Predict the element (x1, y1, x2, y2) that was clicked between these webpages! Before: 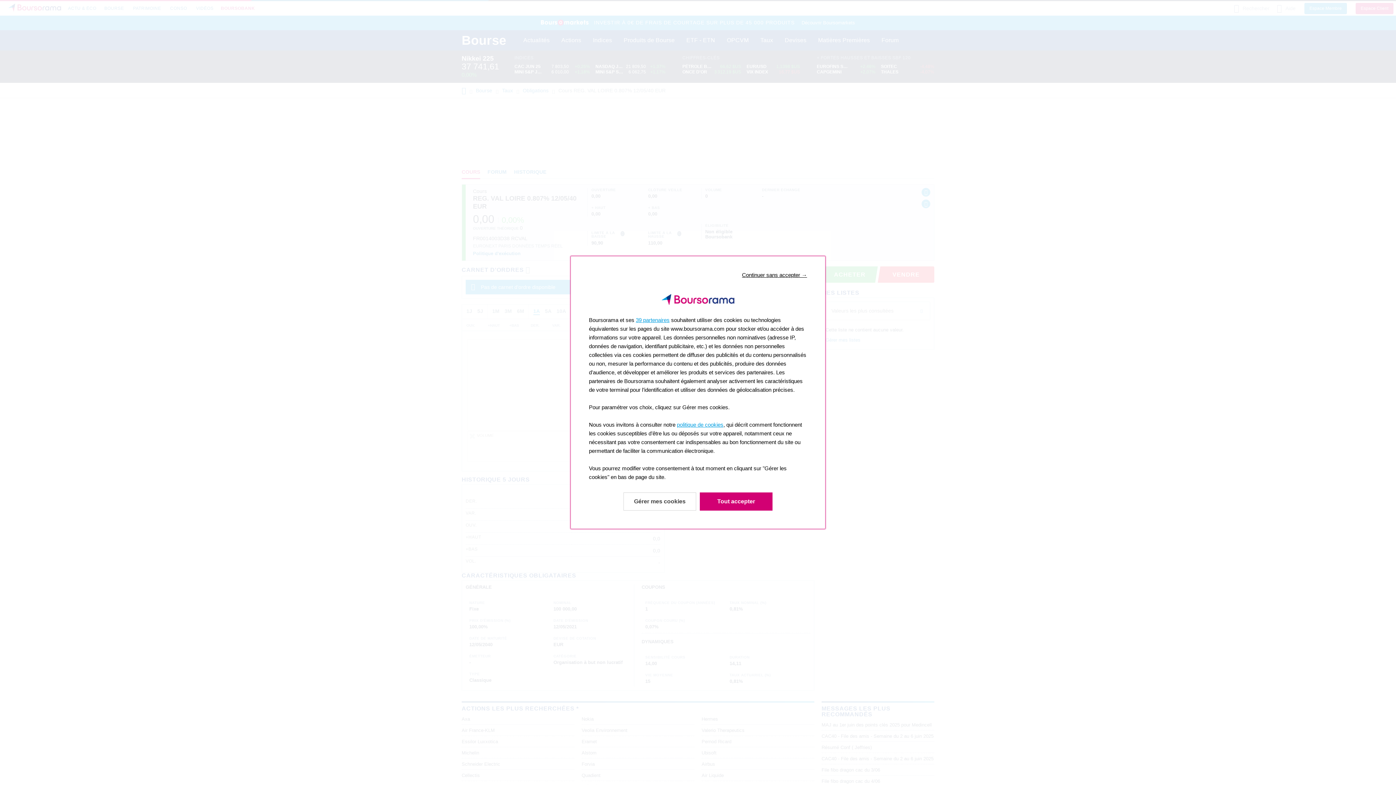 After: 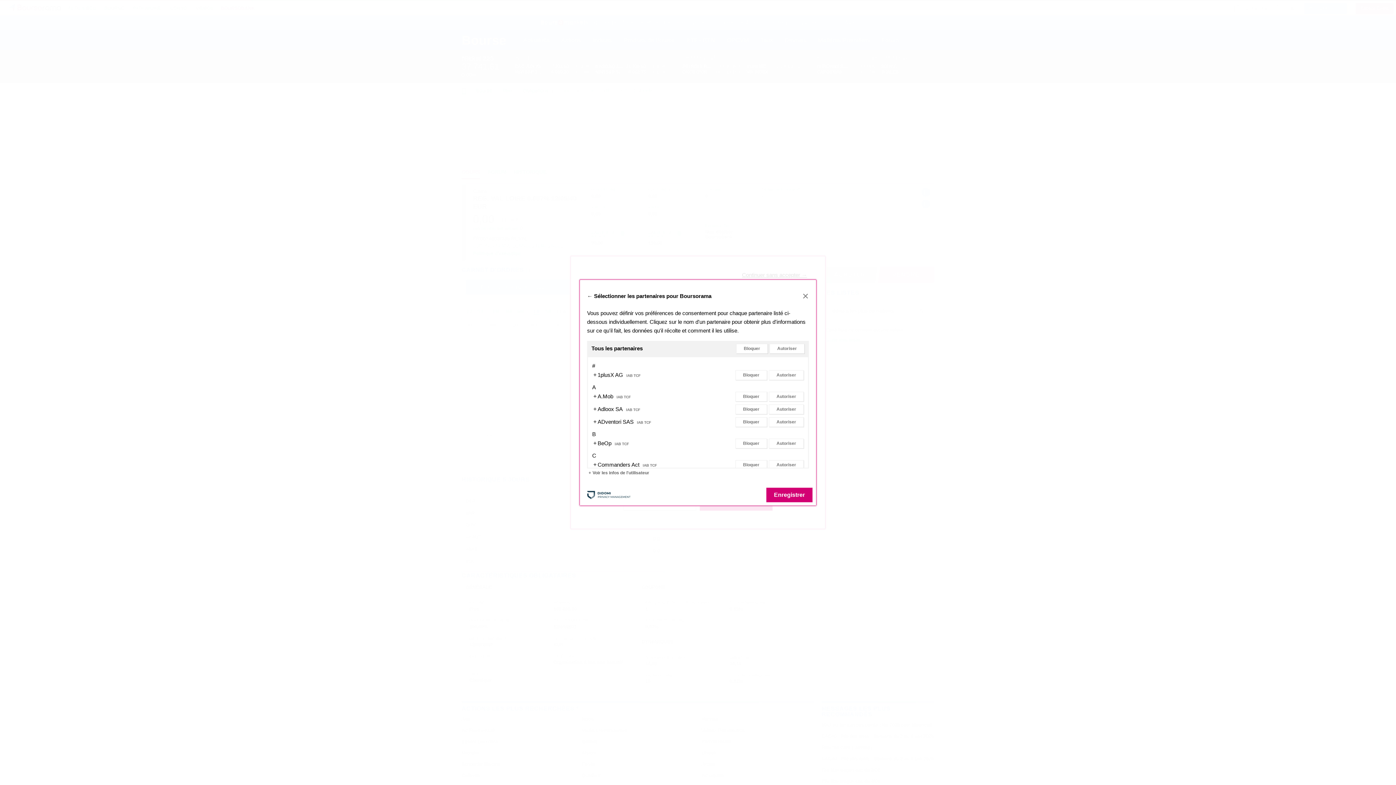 Action: label: 39 partenaires bbox: (636, 317, 669, 323)